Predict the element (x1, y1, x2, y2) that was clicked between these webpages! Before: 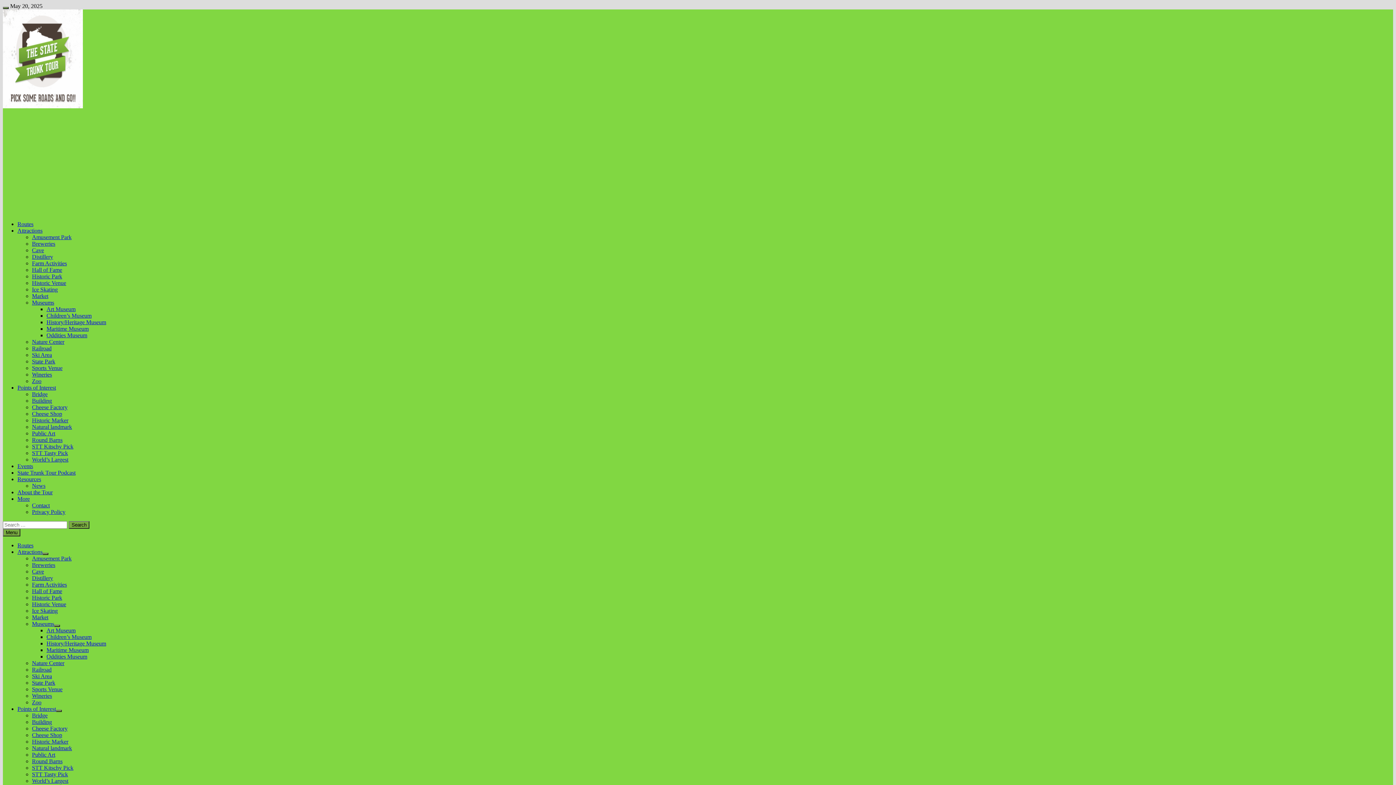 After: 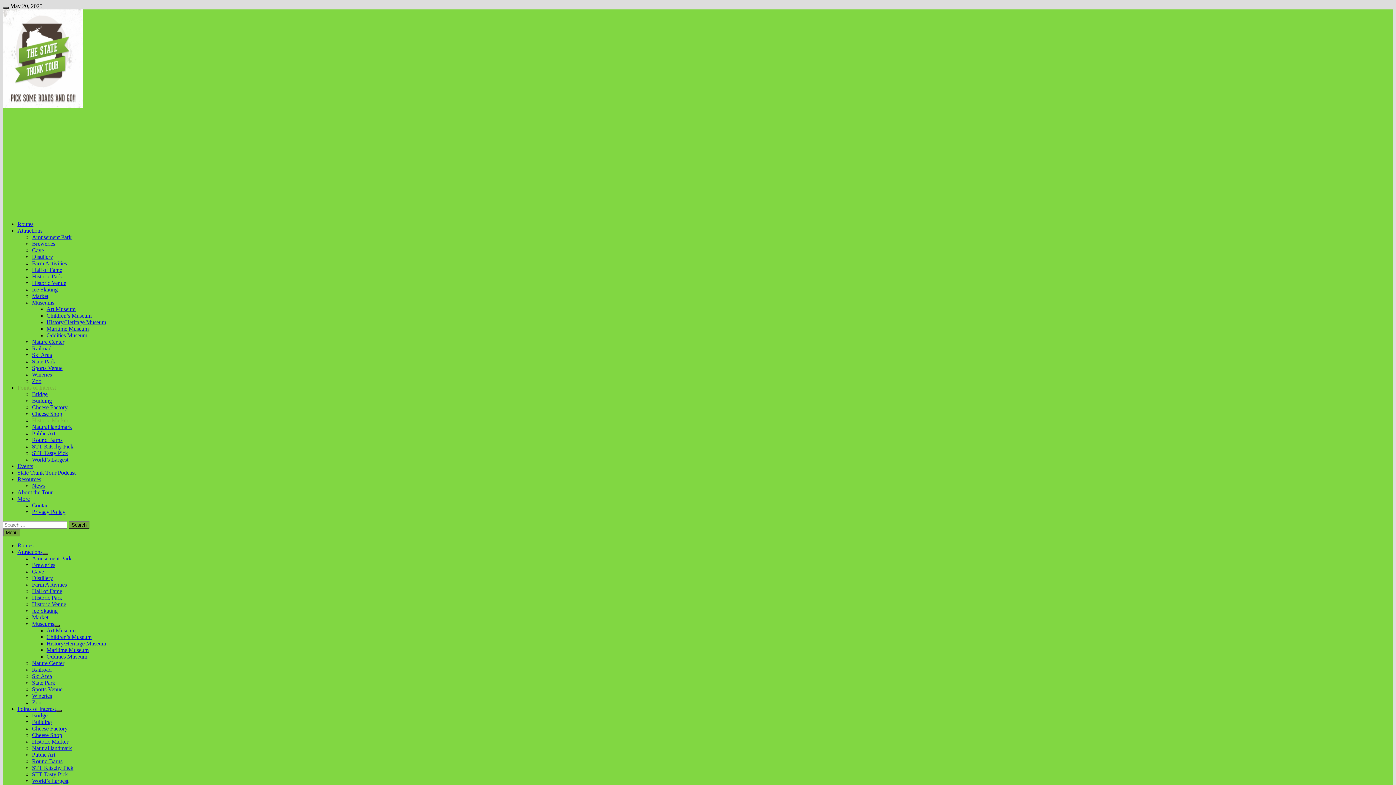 Action: label: Historic Marker bbox: (32, 738, 68, 745)